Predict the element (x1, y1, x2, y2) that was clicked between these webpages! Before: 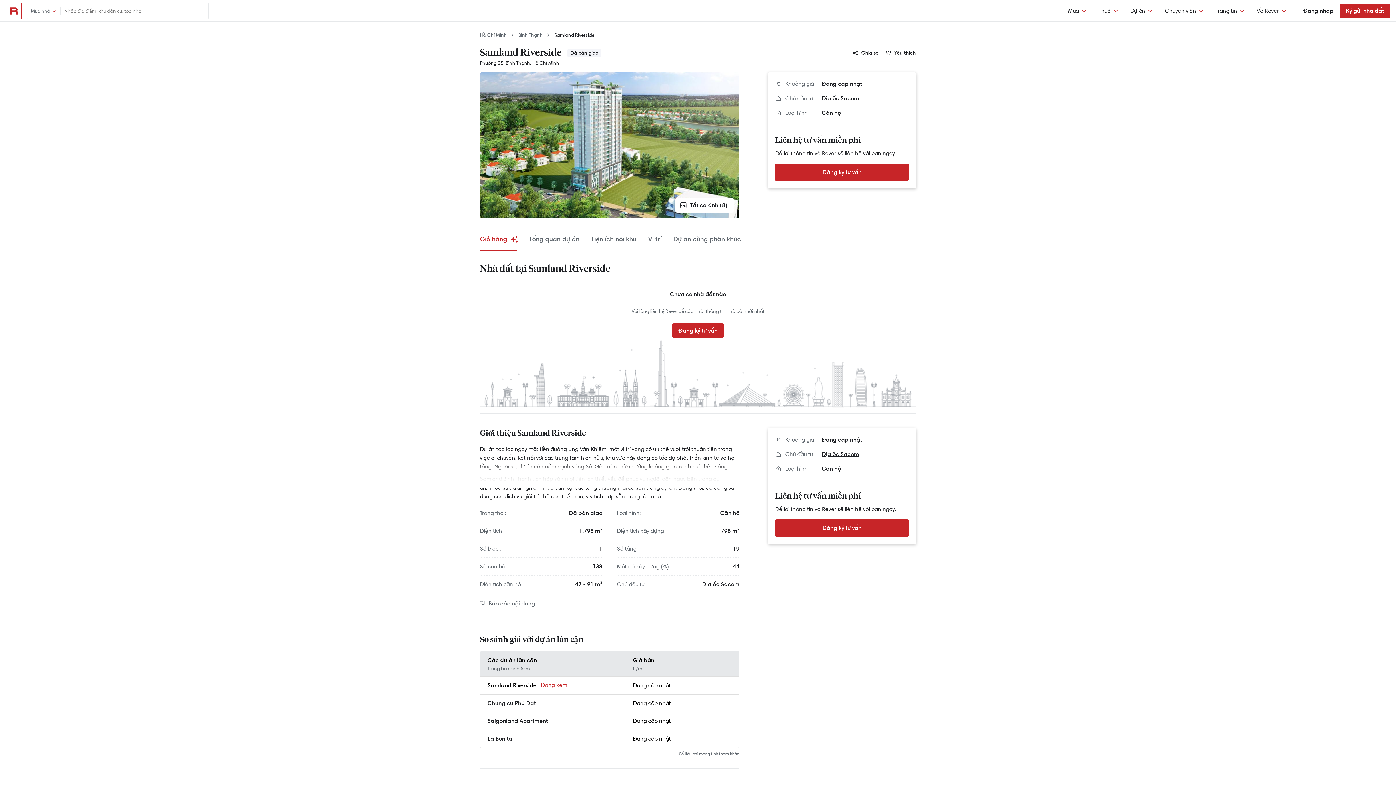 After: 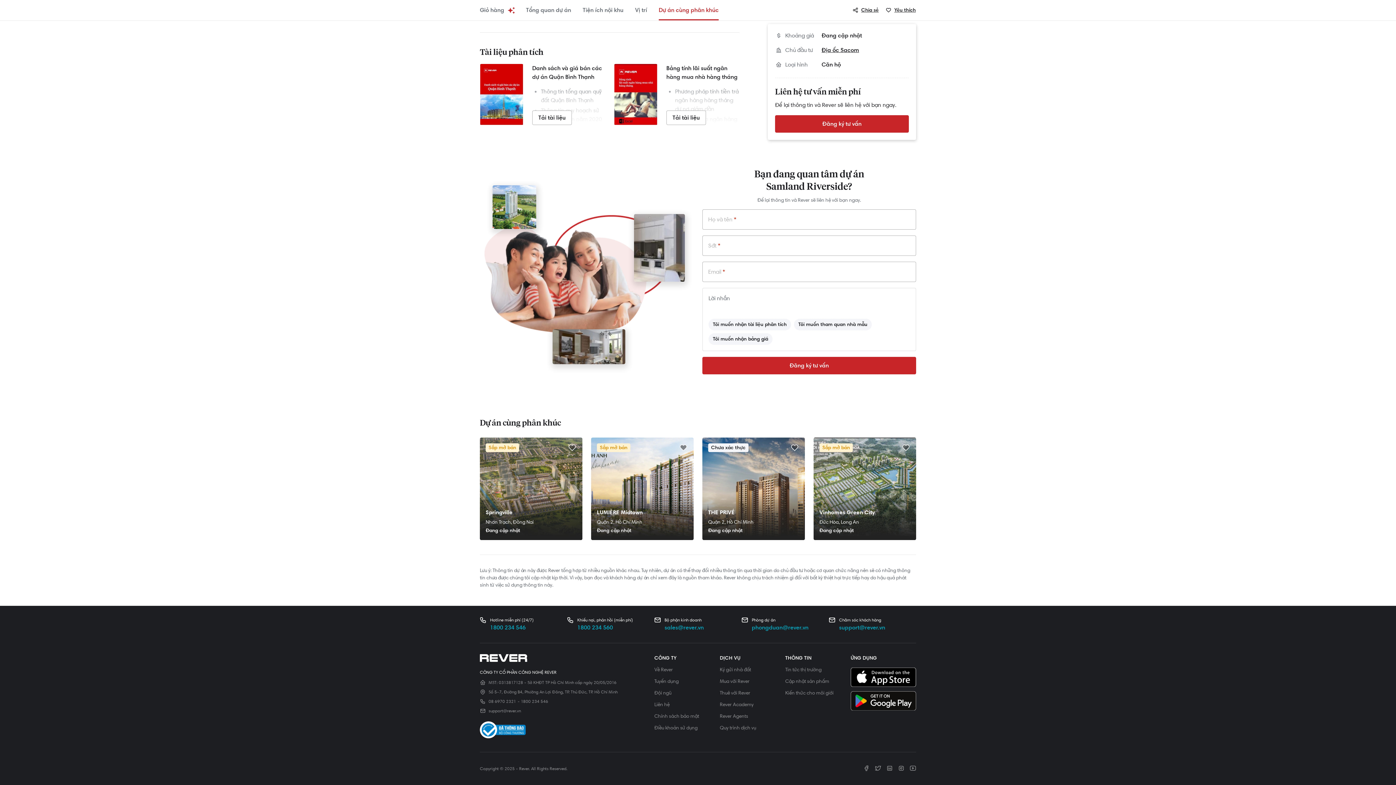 Action: bbox: (673, 227, 741, 251) label: Dự án cùng phân khúc